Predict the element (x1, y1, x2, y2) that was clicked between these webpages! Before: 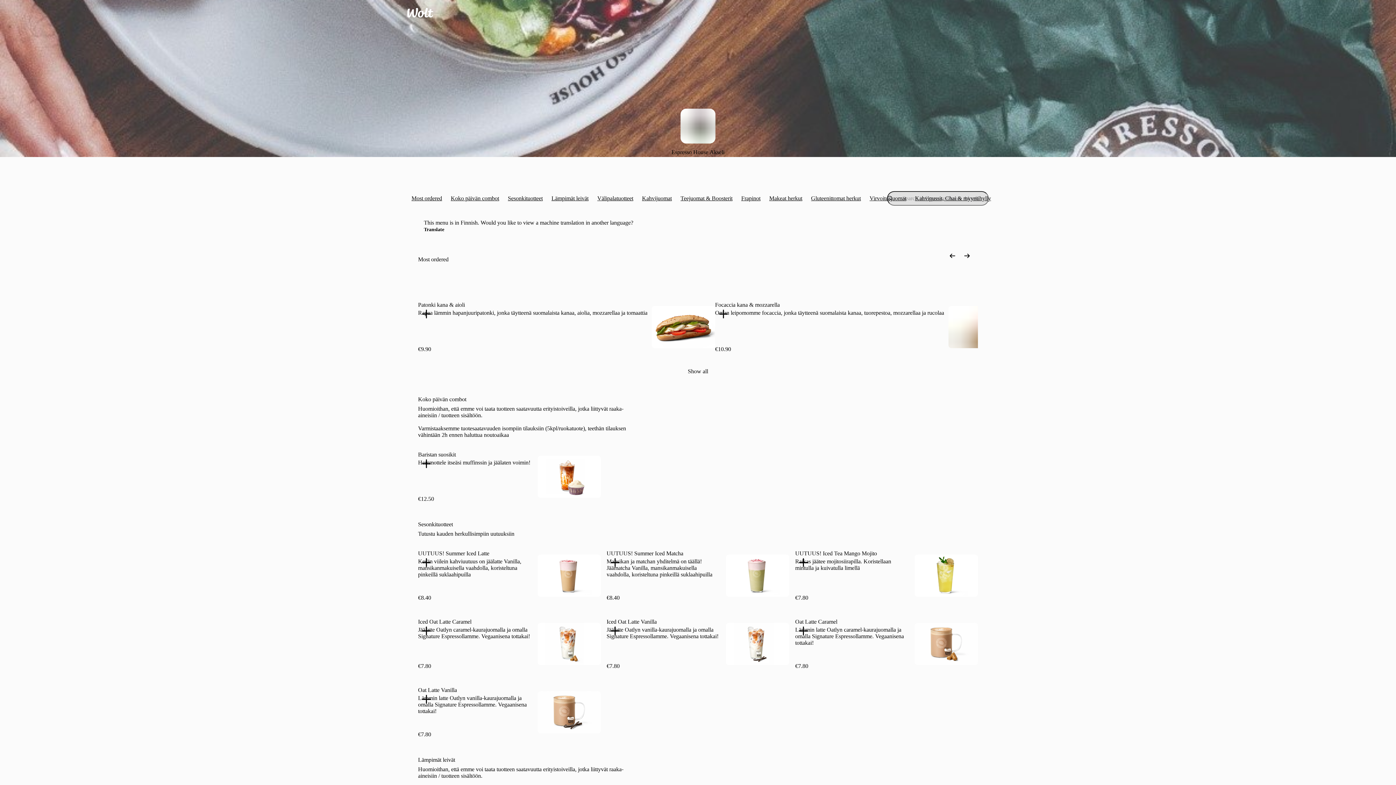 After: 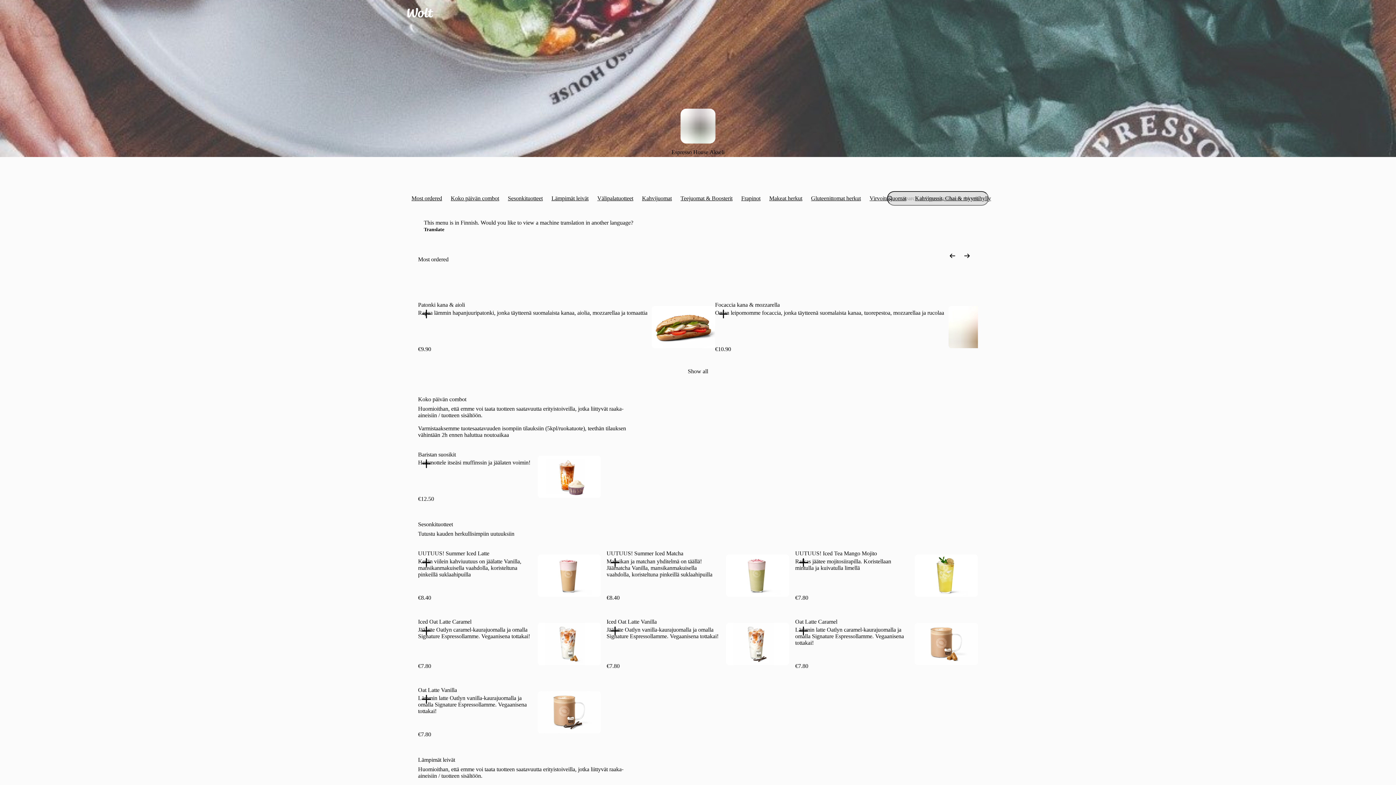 Action: bbox: (914, 623, 978, 665)